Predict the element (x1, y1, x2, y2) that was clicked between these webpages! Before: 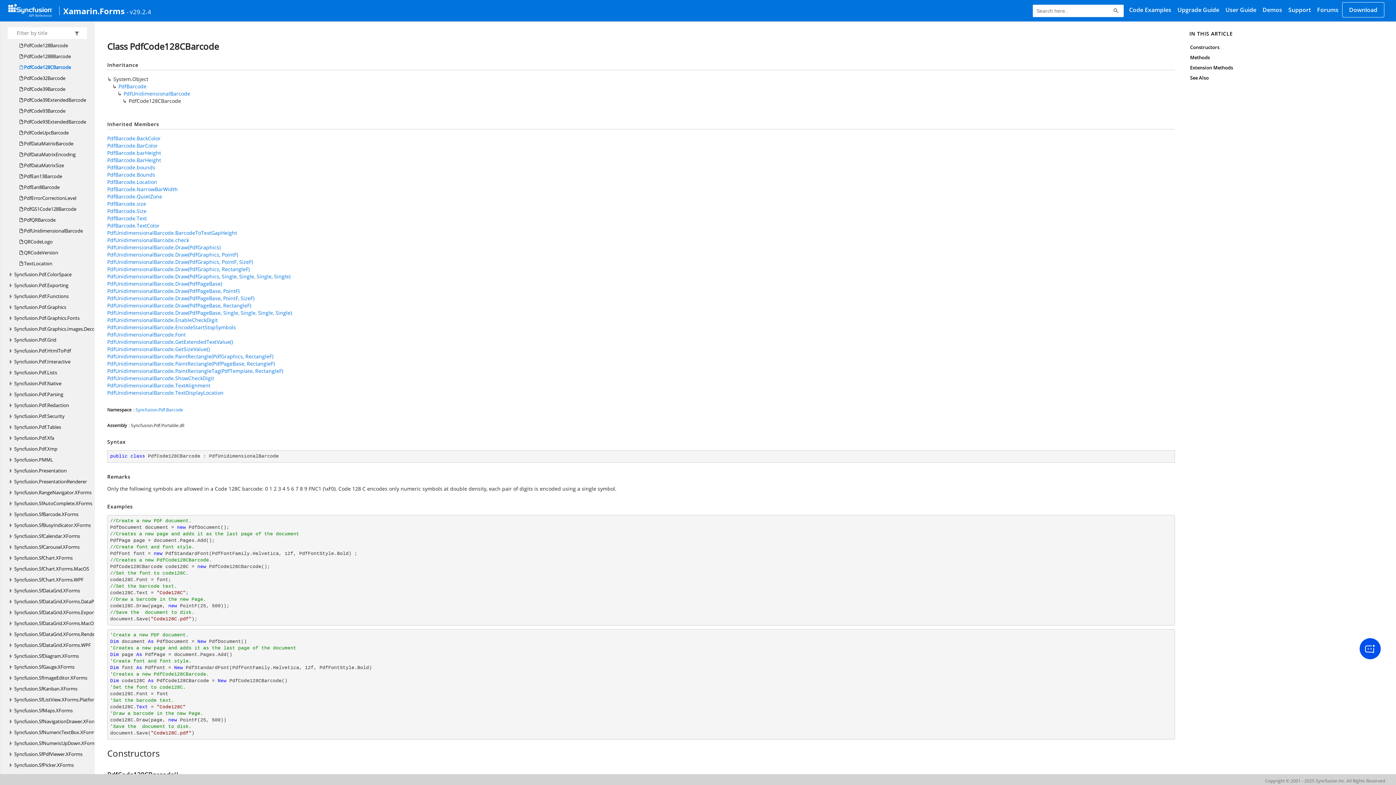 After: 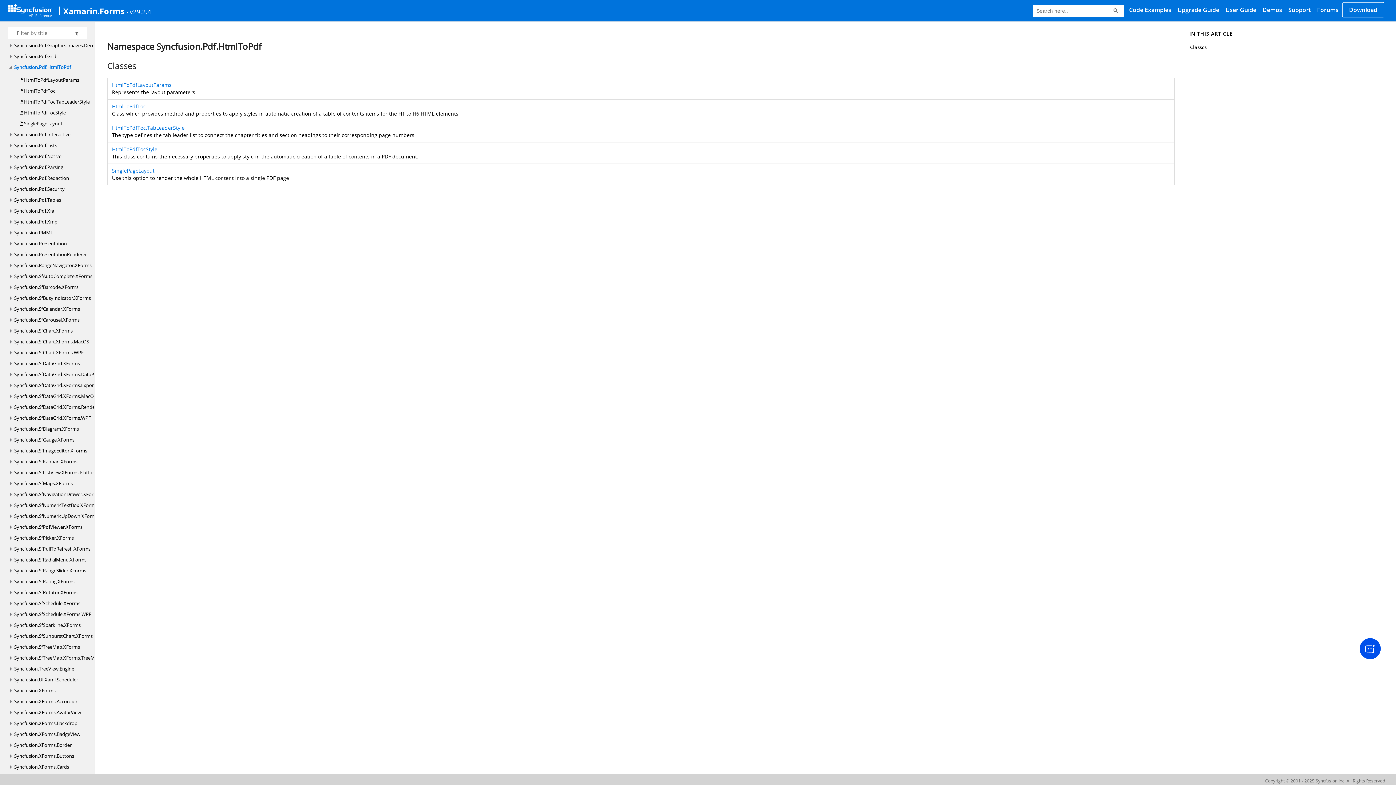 Action: label: Syncfusion.Pdf.HtmlToPdf bbox: (14, 345, 70, 356)